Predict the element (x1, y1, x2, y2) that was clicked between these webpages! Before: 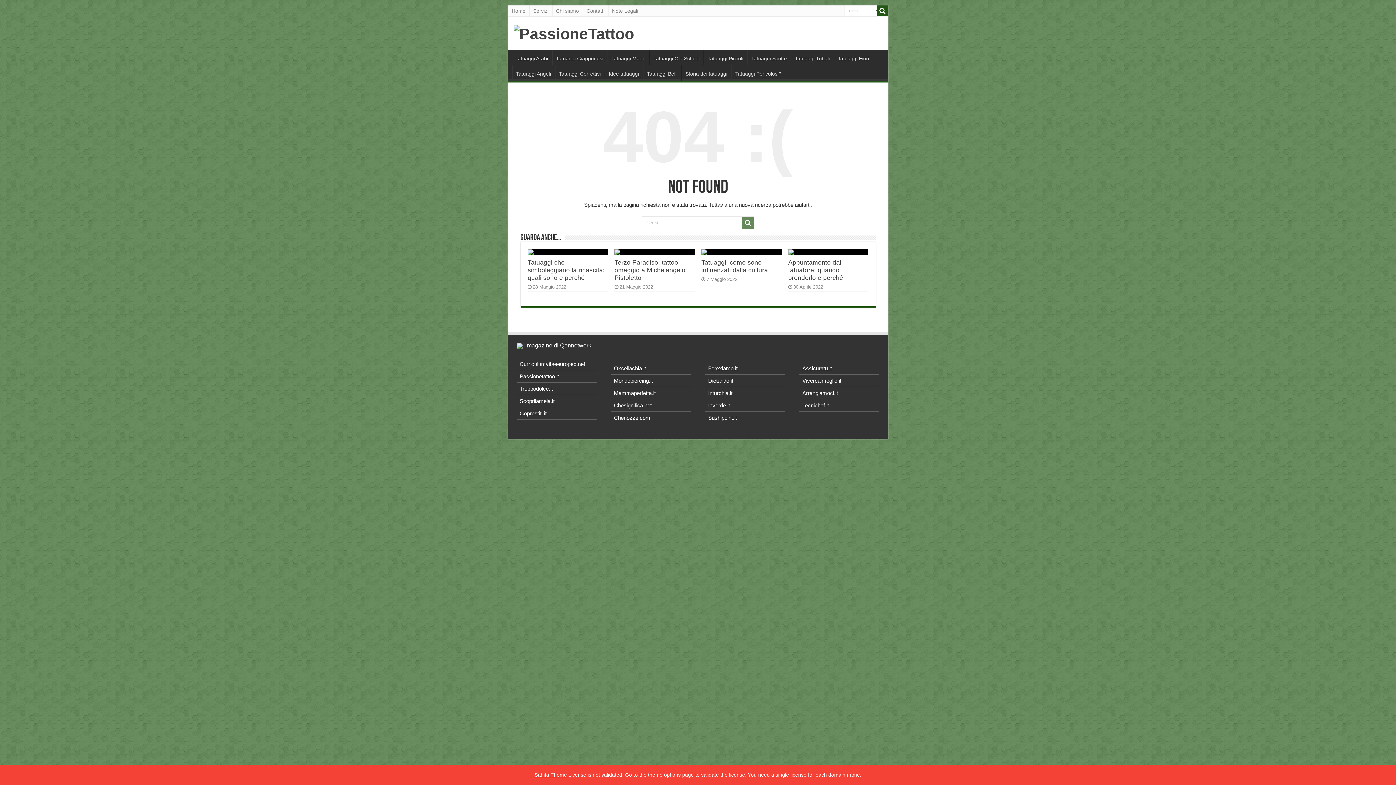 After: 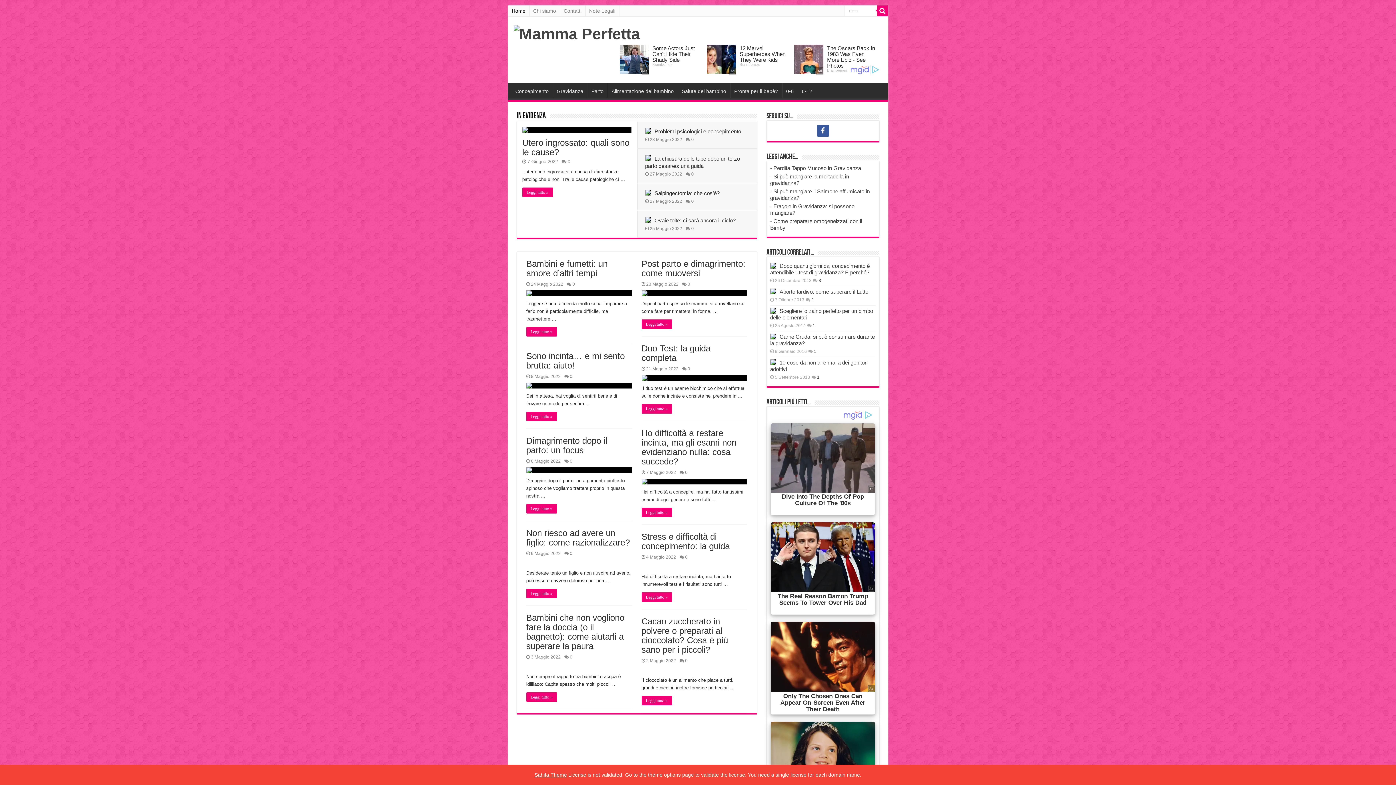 Action: label: Mammaperfetta.it bbox: (614, 390, 655, 396)